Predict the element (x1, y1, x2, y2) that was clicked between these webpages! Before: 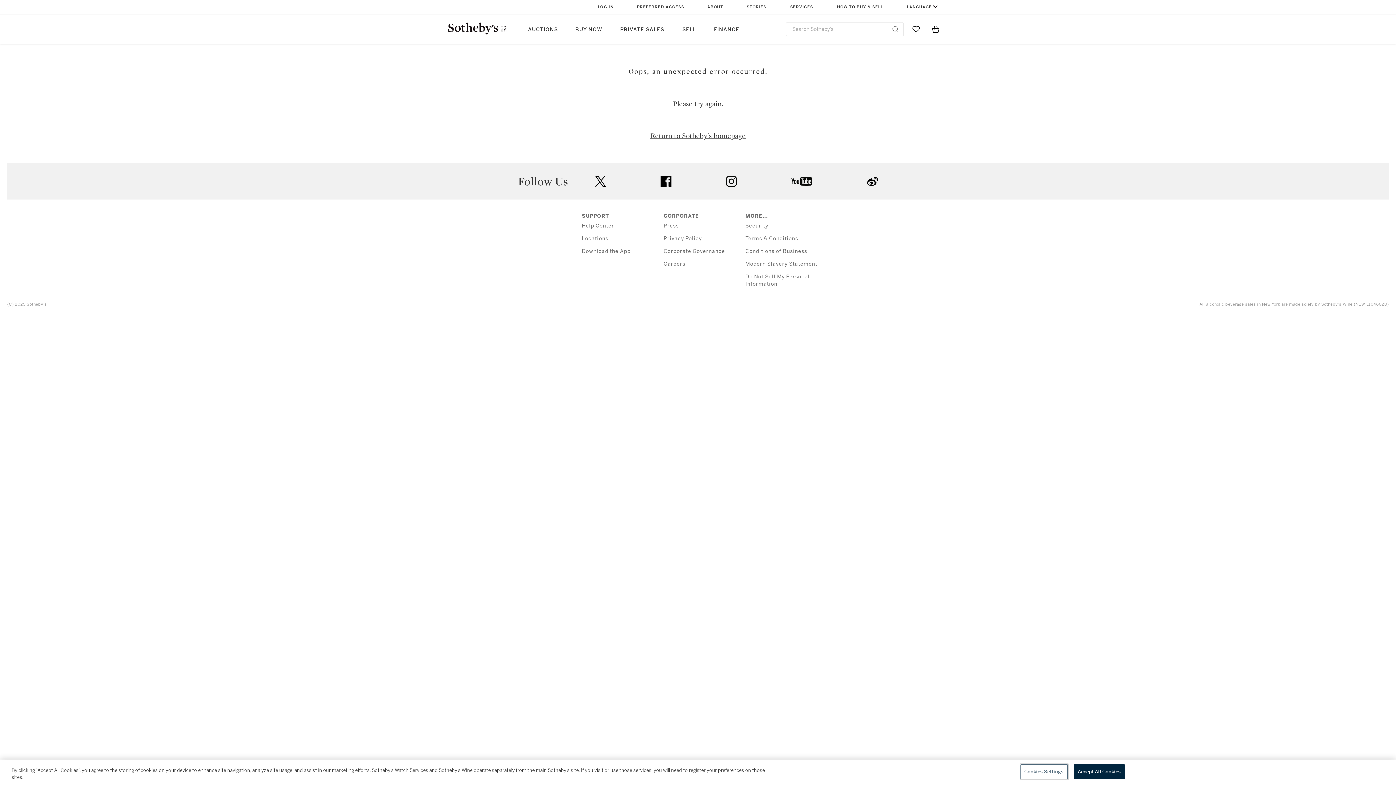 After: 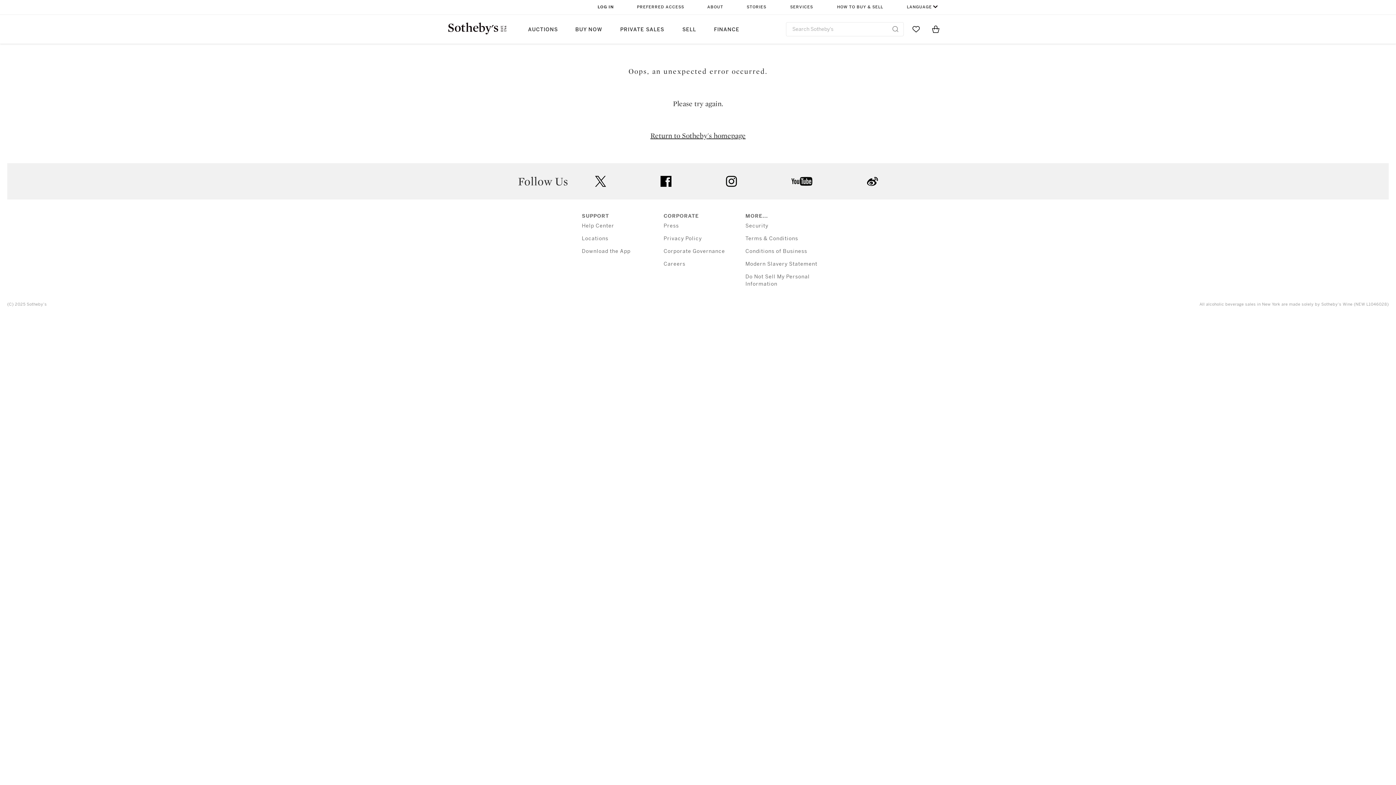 Action: bbox: (661, 176, 671, 186) label: facebook